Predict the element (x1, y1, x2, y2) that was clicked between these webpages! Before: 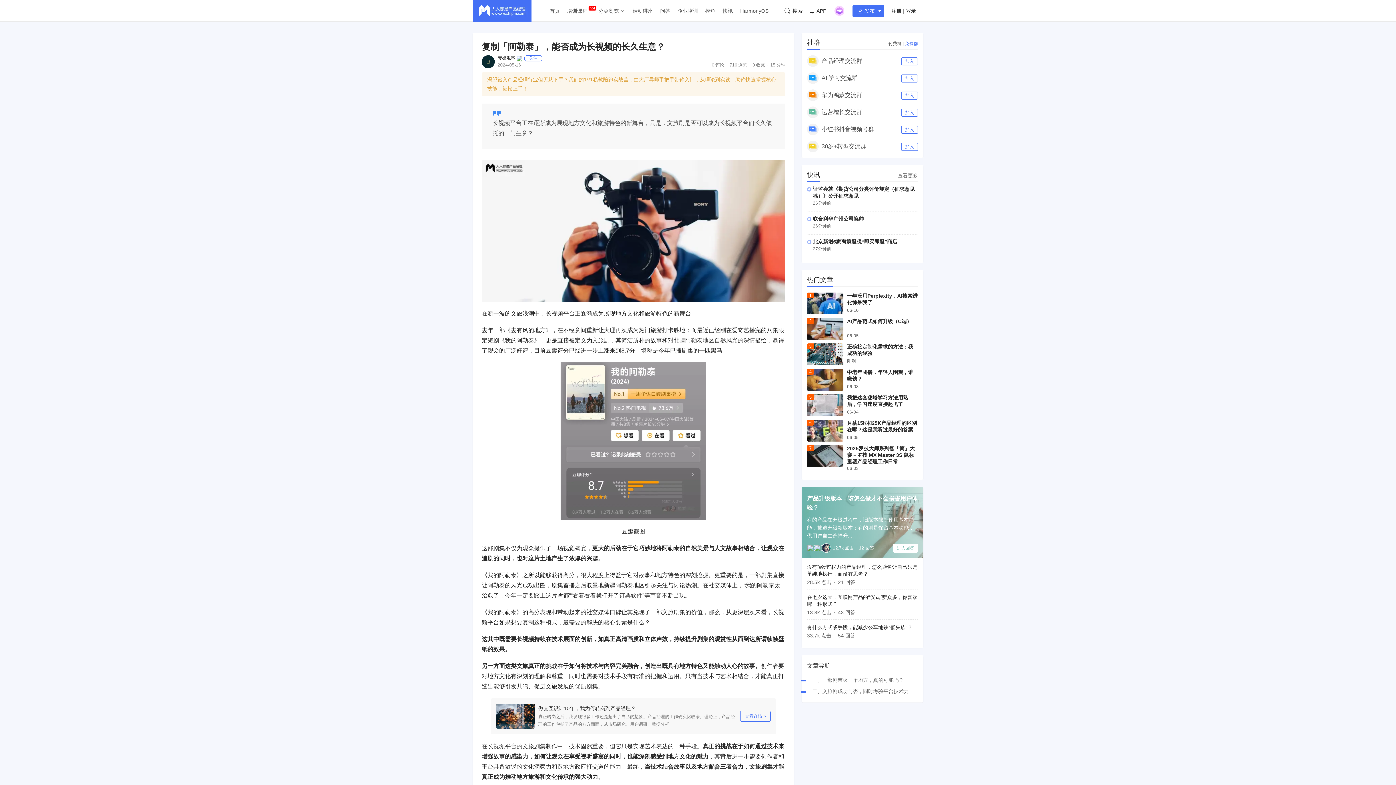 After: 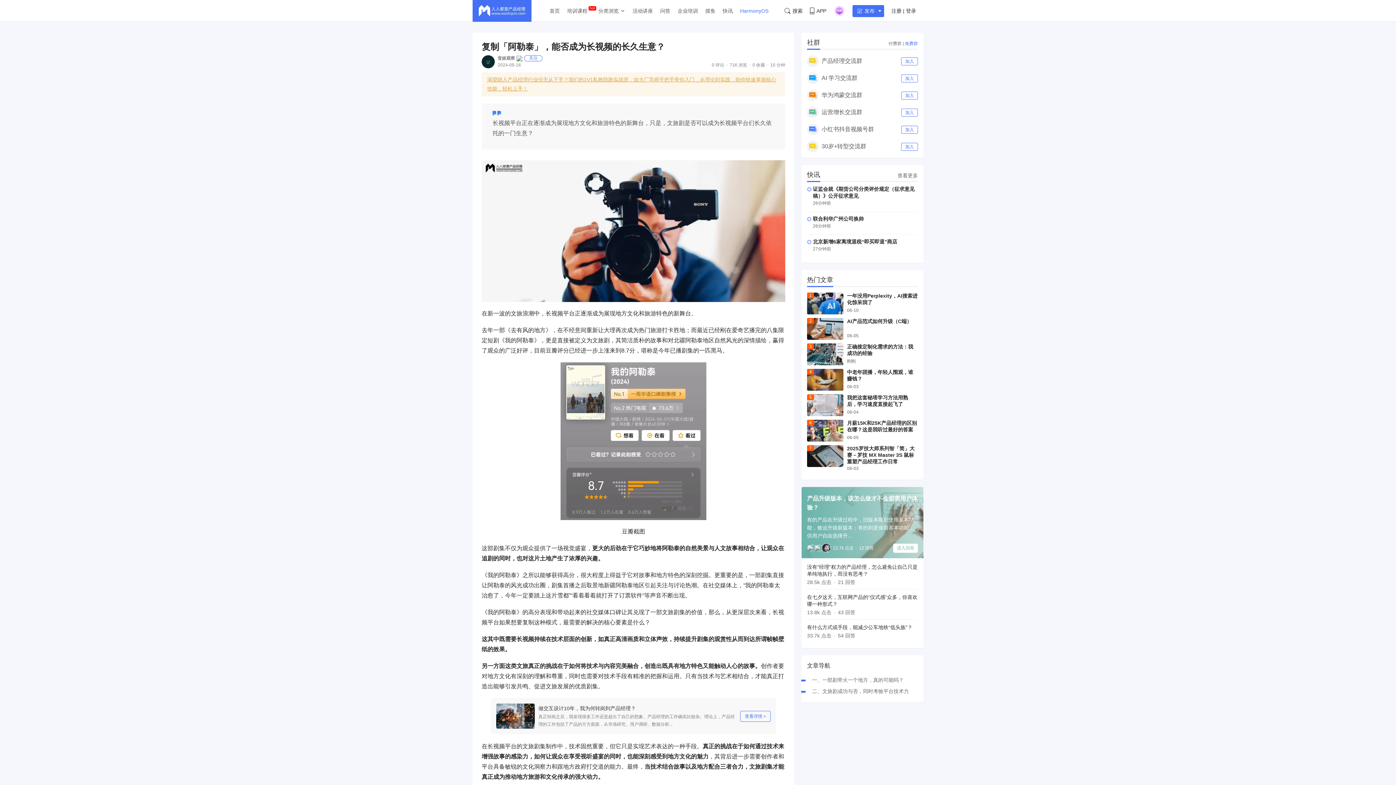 Action: label: HarmonyOS bbox: (740, 6, 768, 15)